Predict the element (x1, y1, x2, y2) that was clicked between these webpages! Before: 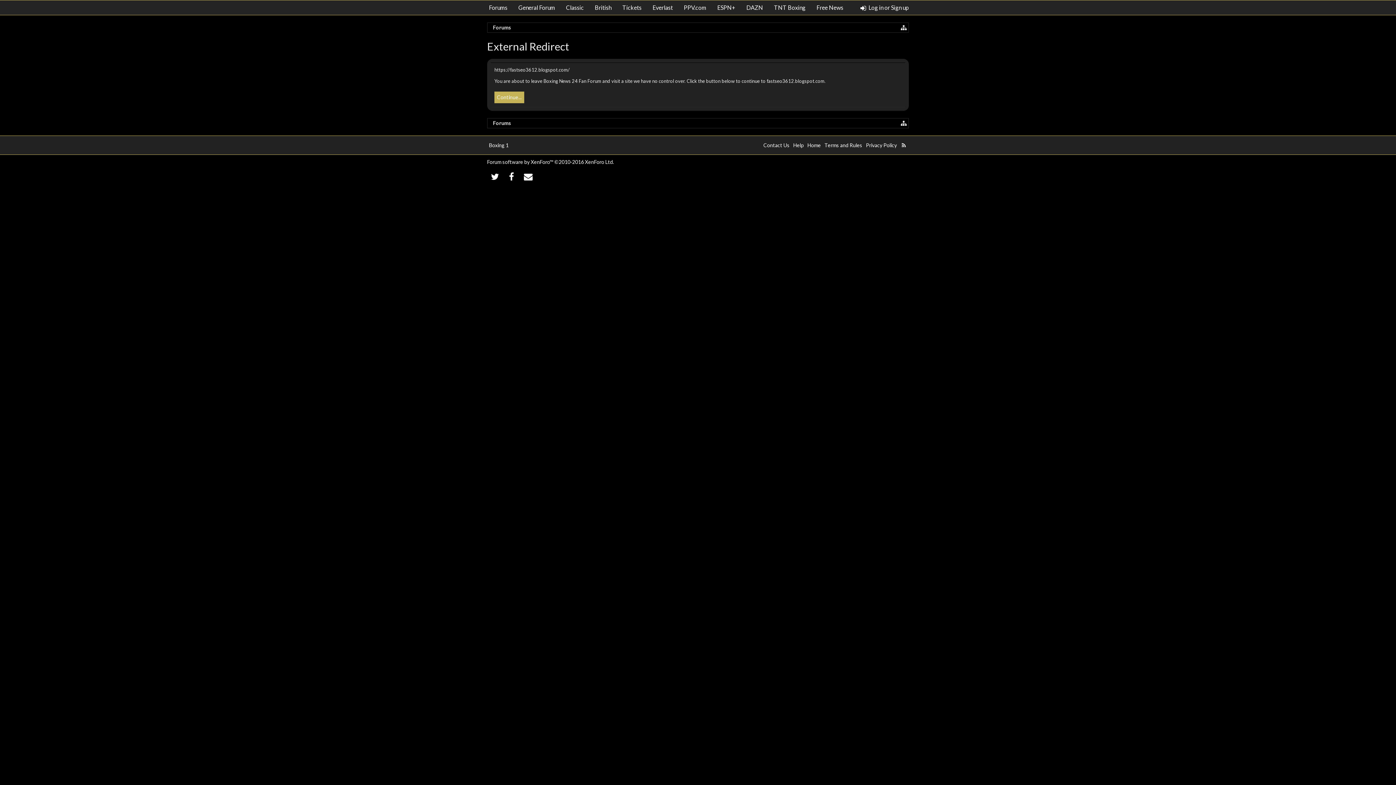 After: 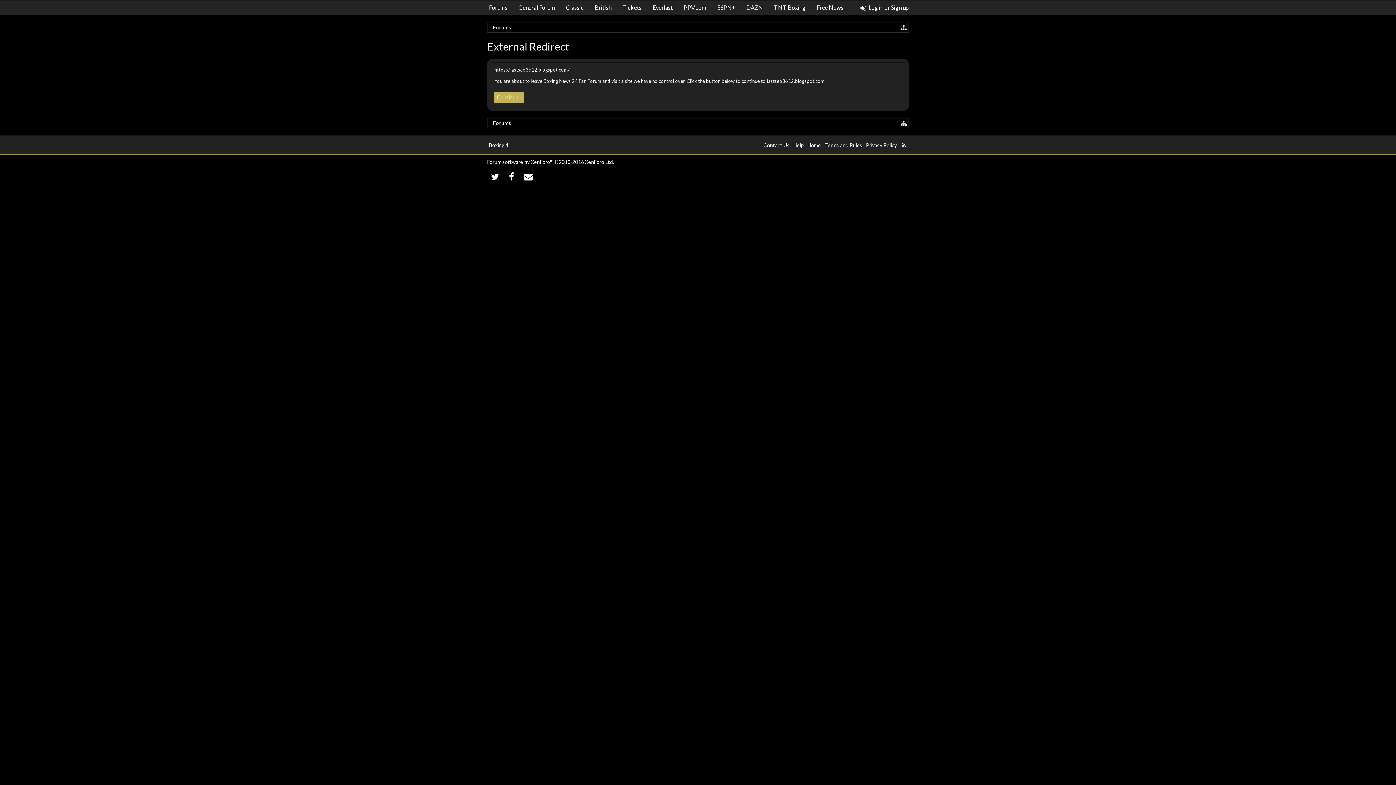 Action: label: Everlast bbox: (647, 0, 678, 14)